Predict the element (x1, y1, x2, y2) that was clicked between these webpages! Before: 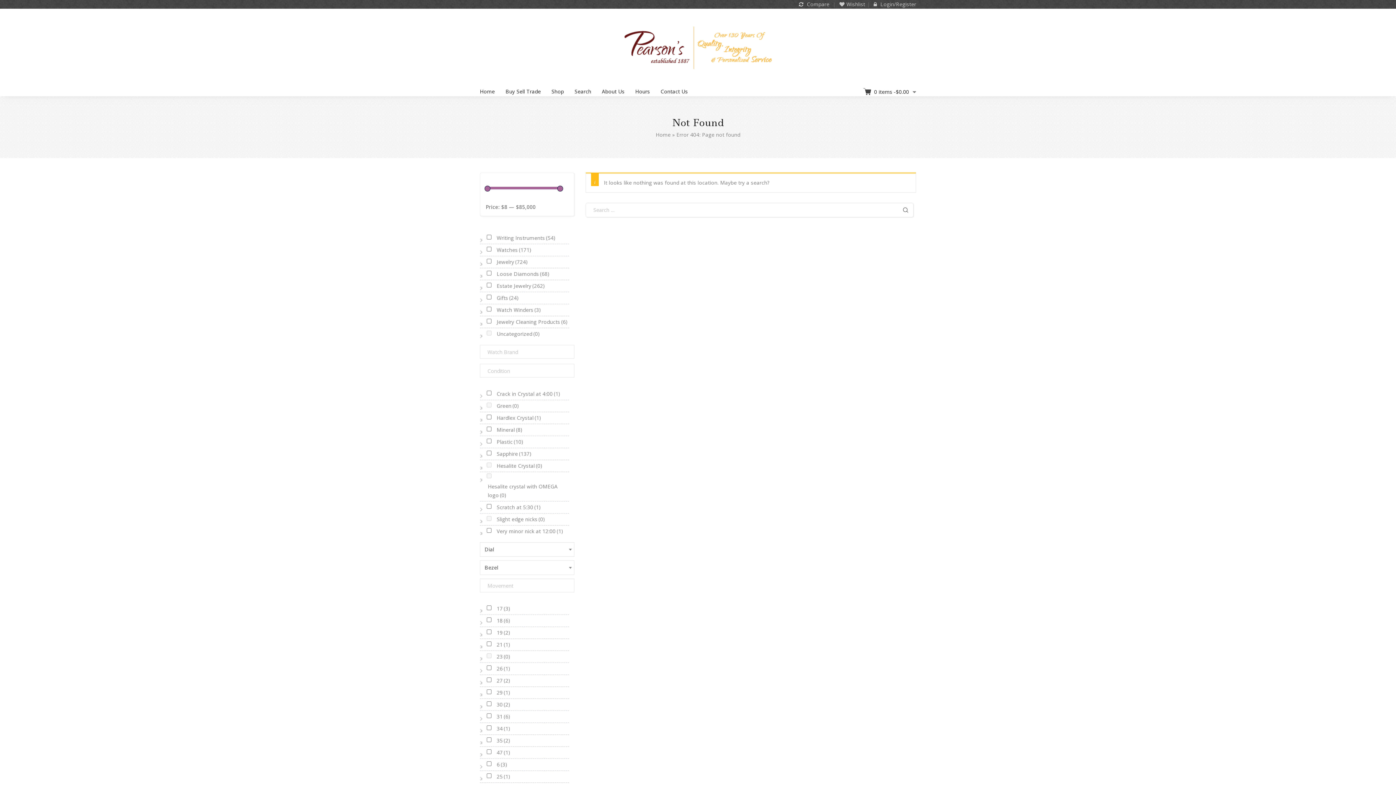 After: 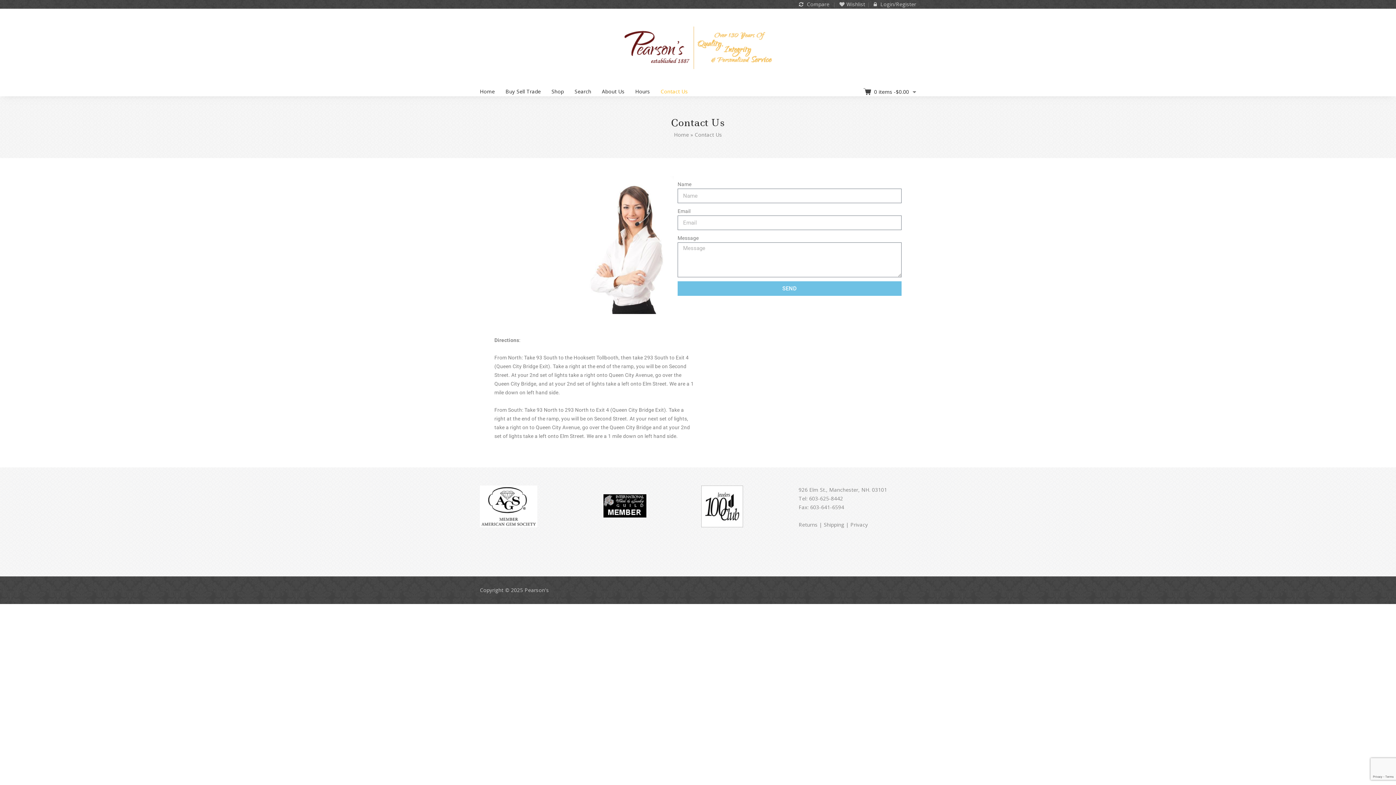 Action: bbox: (660, 87, 697, 96) label: Contact Us